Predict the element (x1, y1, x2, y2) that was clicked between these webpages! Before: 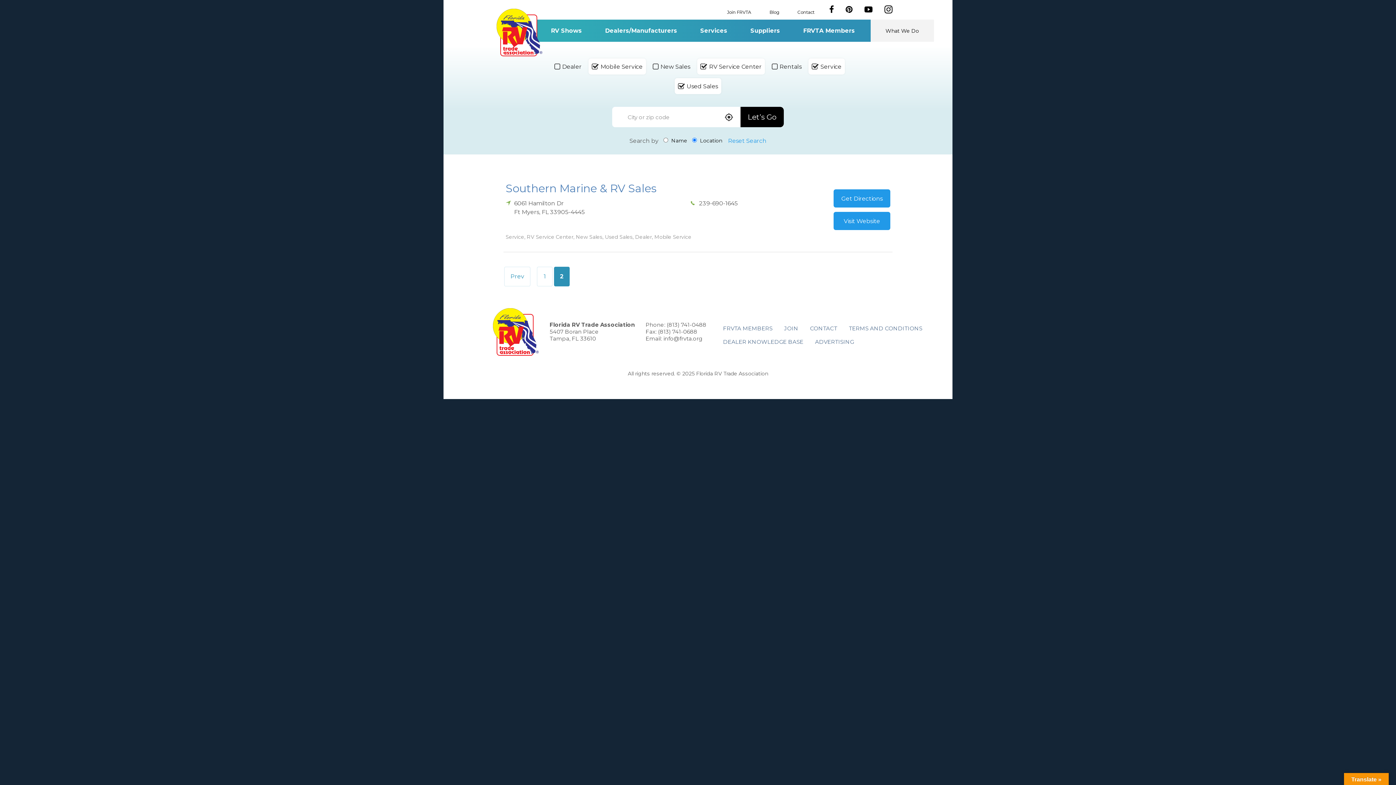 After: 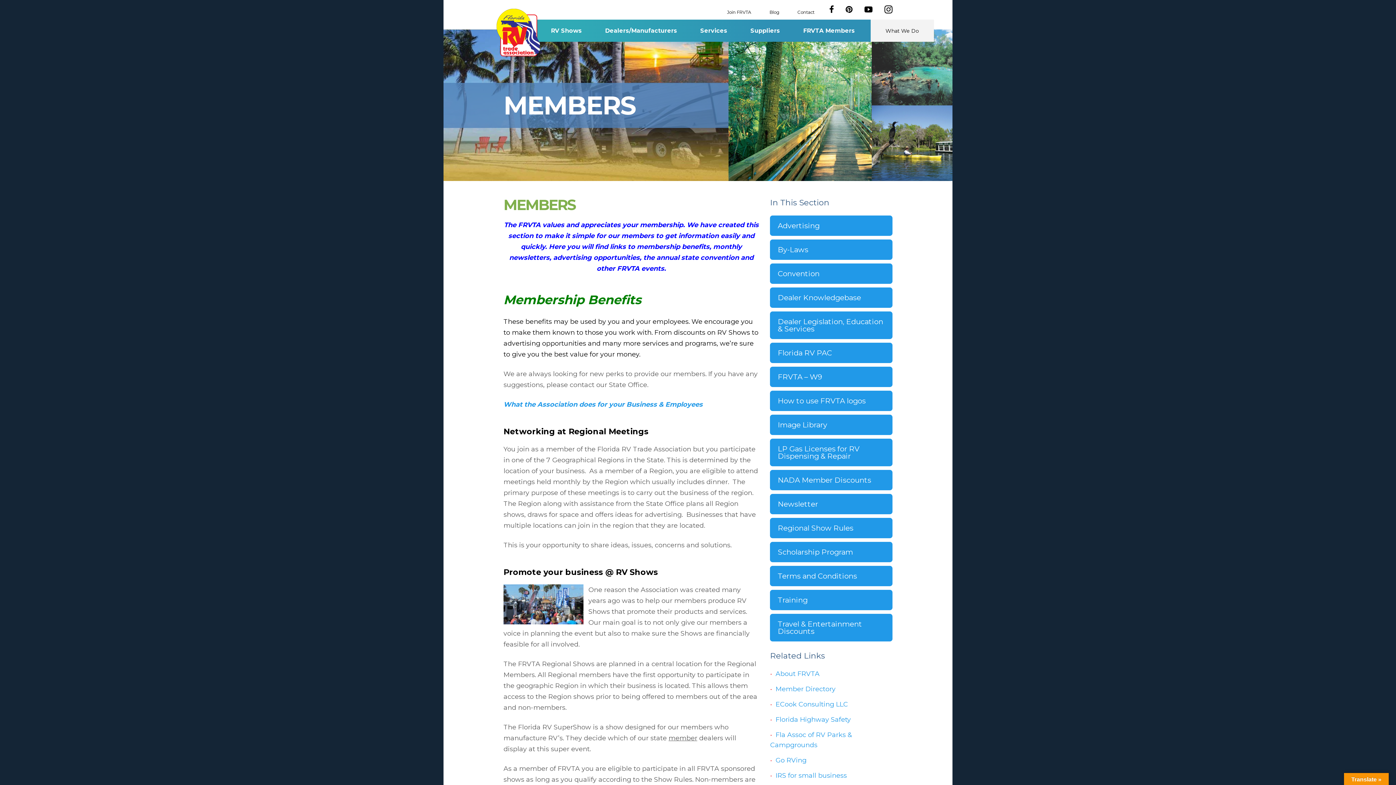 Action: bbox: (797, 23, 860, 37) label: FRVTA Members